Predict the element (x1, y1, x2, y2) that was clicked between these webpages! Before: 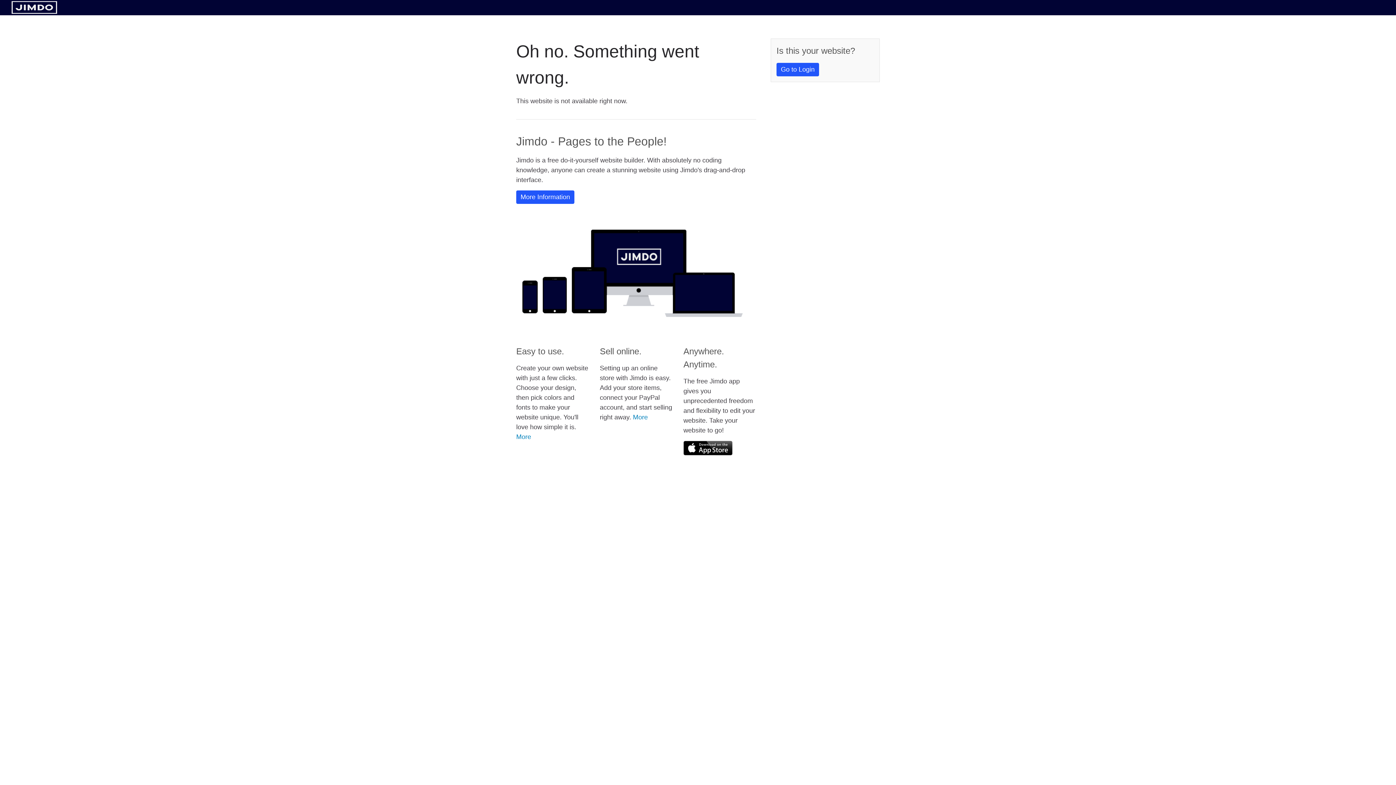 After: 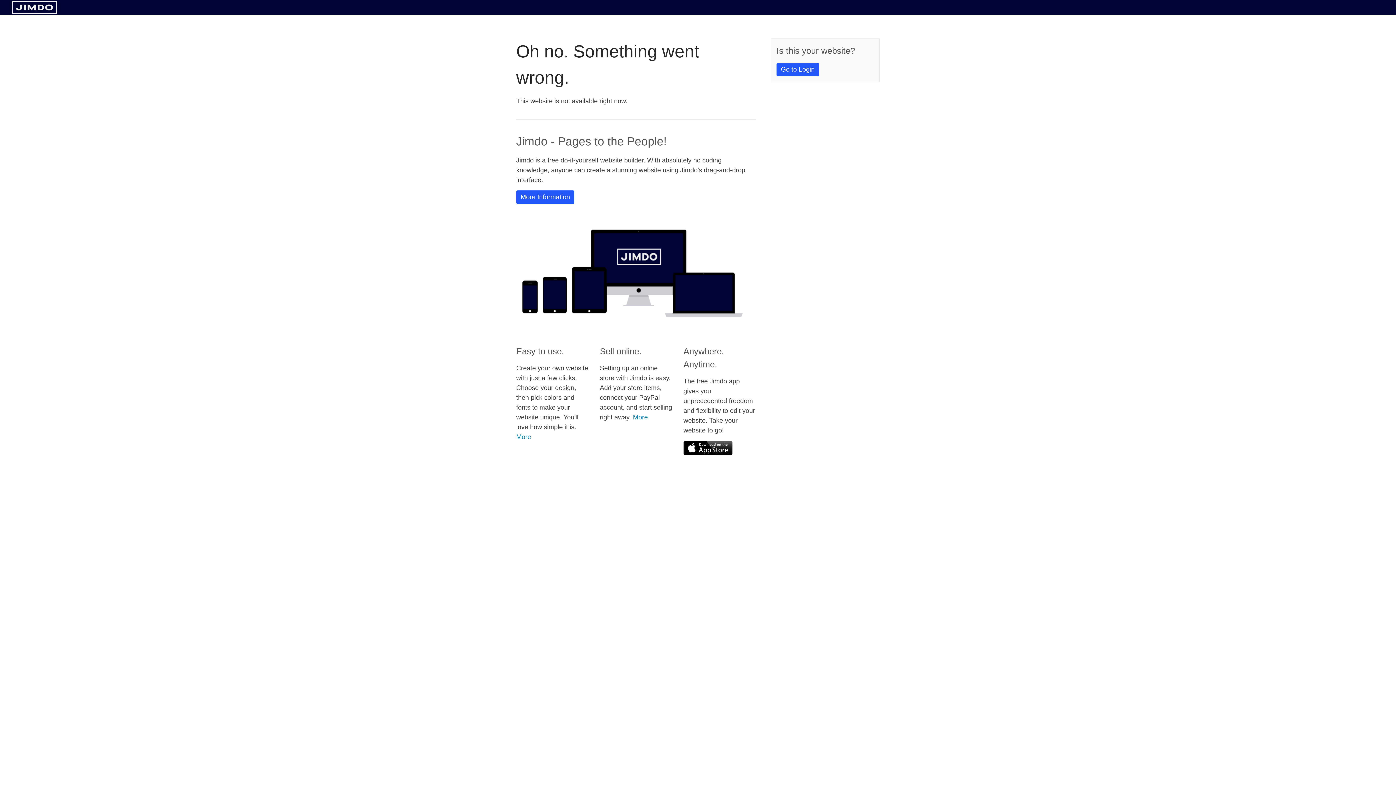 Action: bbox: (683, 441, 732, 455)